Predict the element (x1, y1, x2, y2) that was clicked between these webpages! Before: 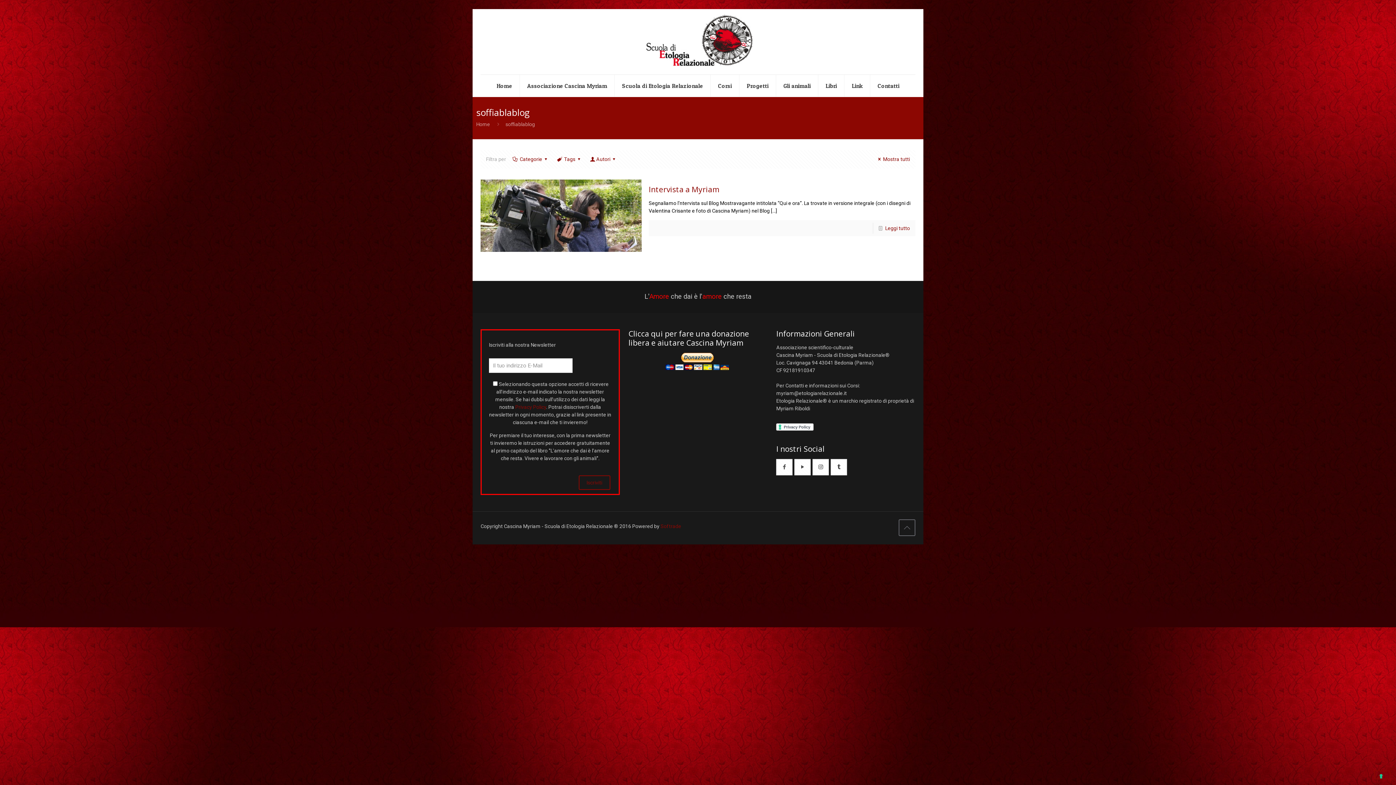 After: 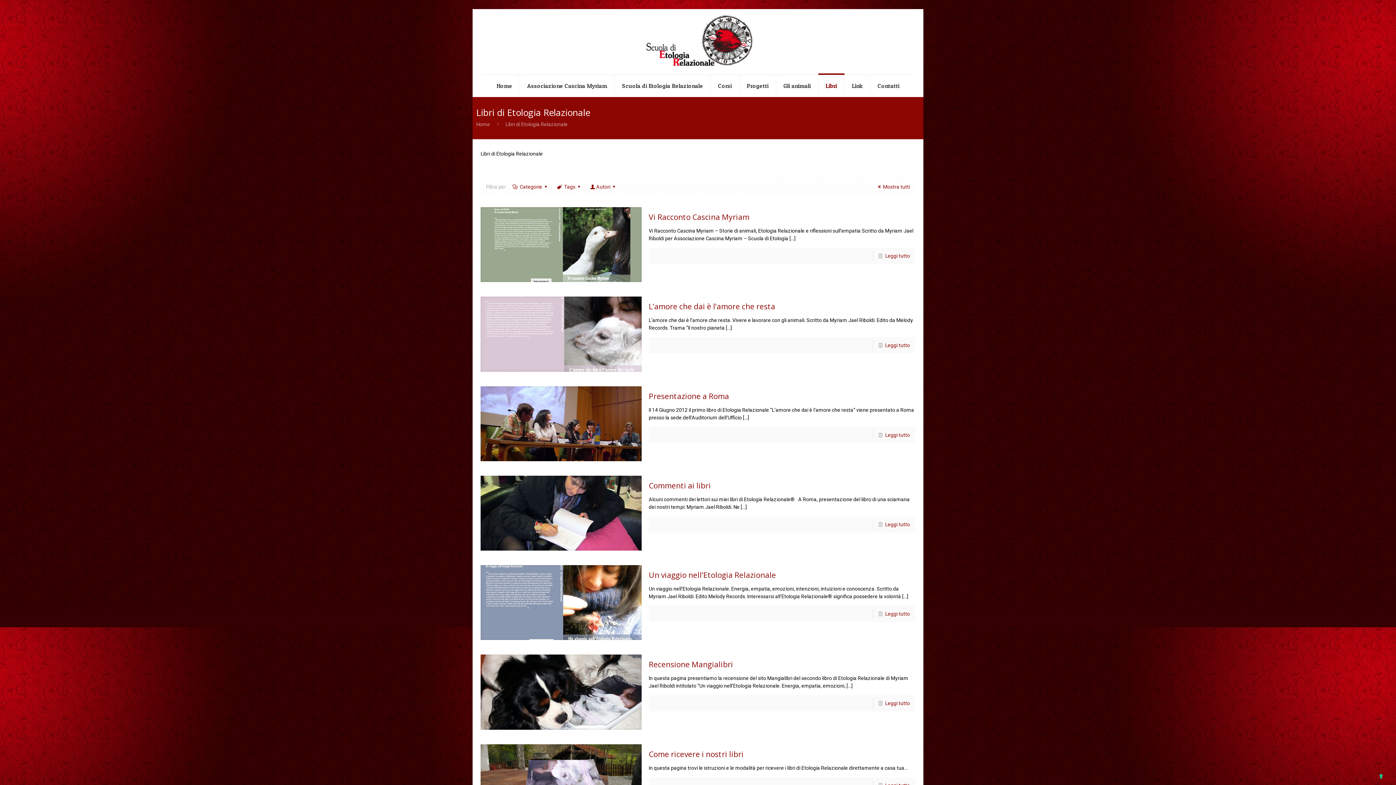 Action: label: Libri bbox: (818, 74, 844, 96)